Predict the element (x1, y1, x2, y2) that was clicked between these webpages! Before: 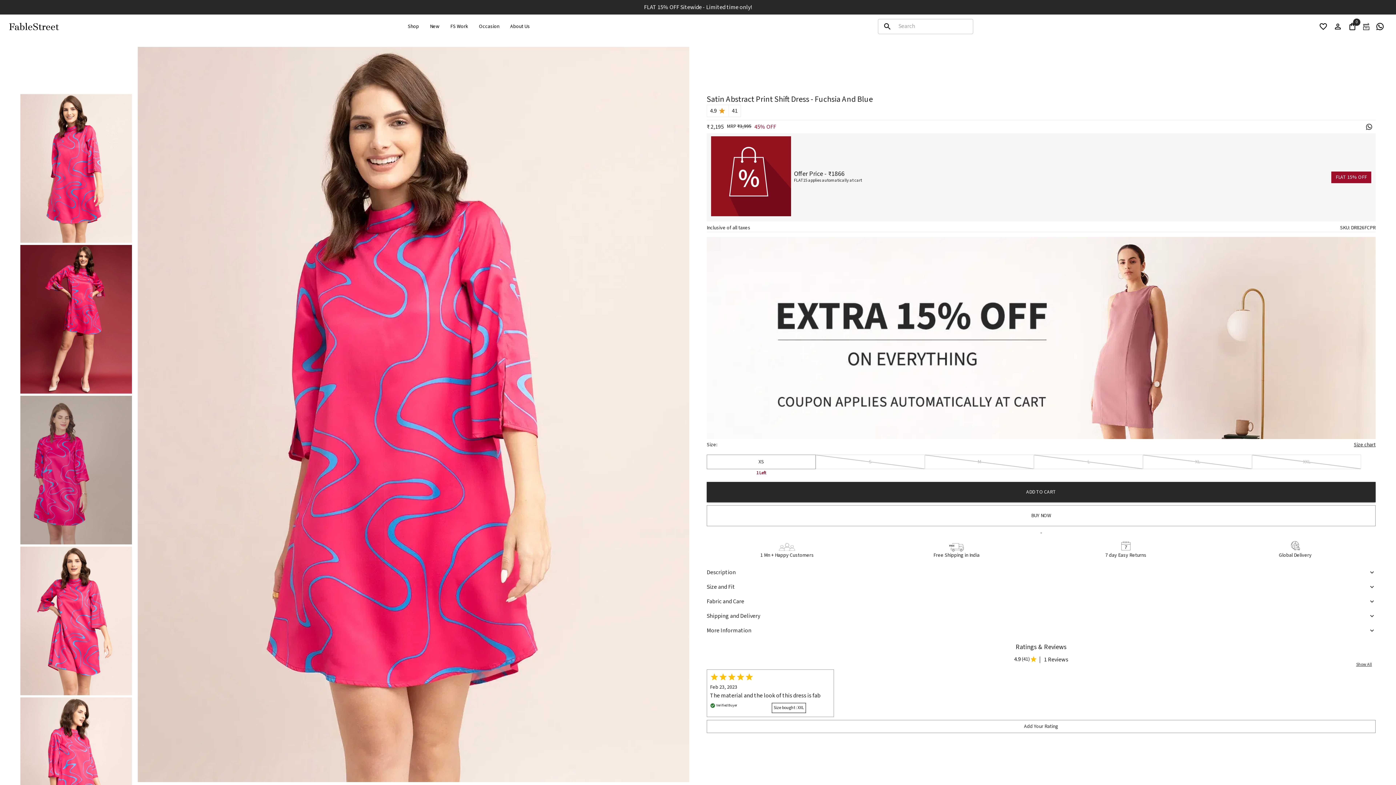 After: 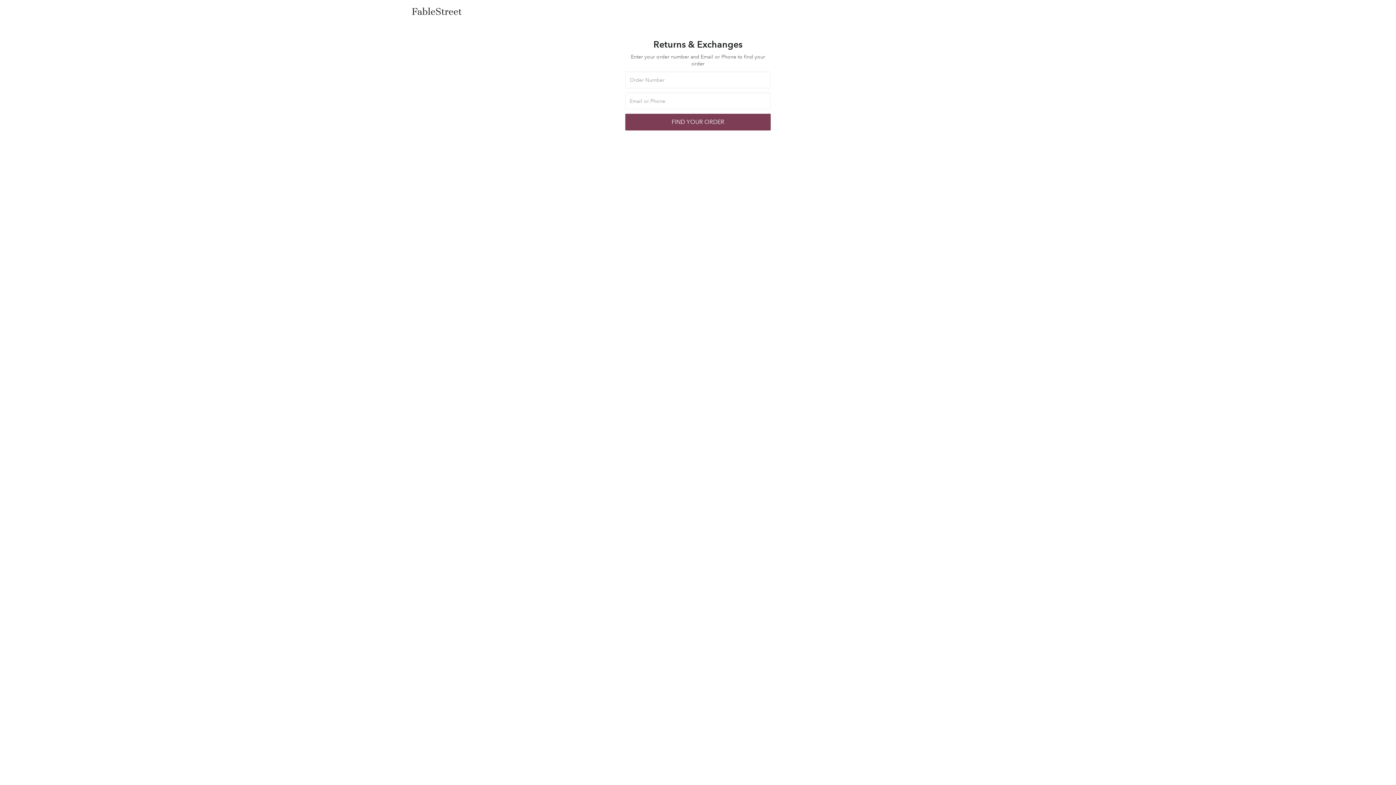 Action: bbox: (1359, 19, 1373, 32) label: exchange